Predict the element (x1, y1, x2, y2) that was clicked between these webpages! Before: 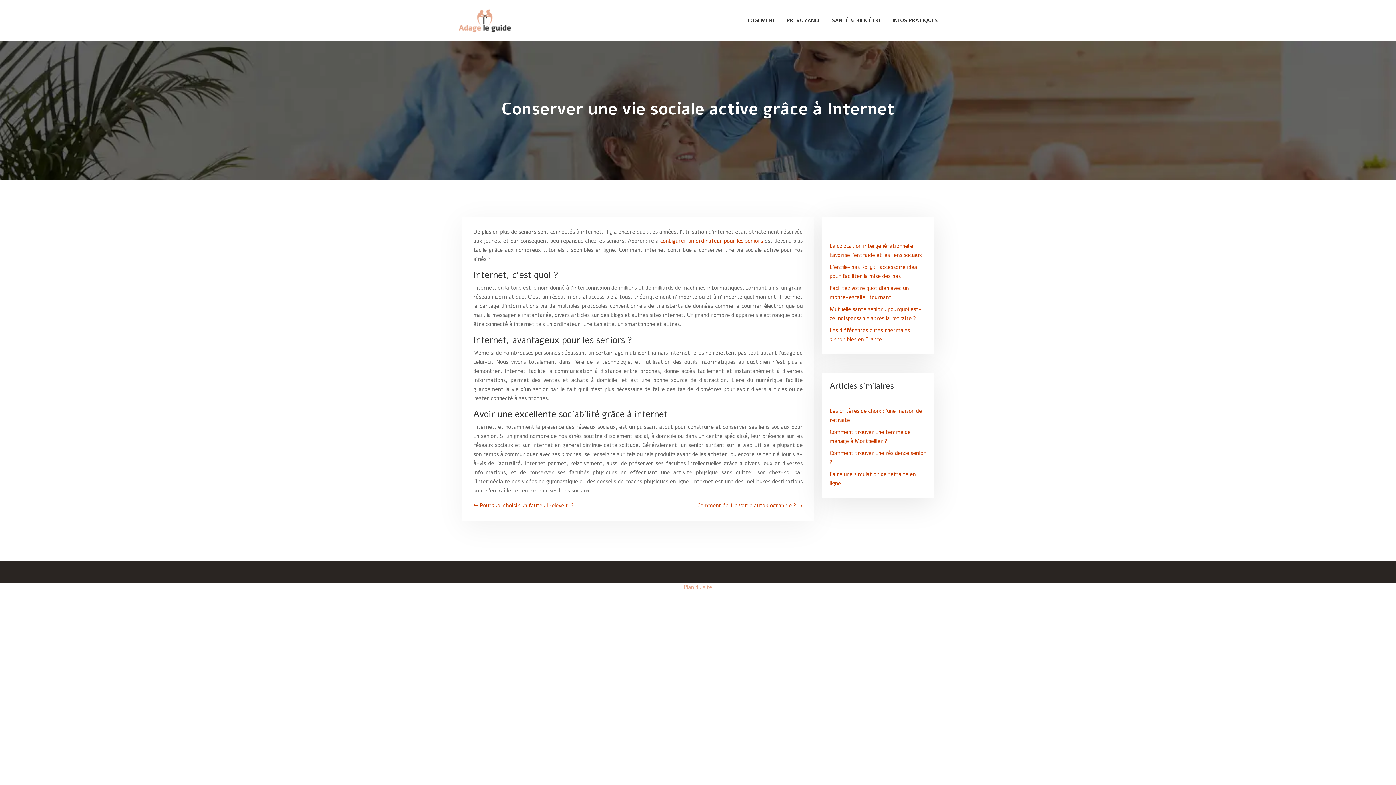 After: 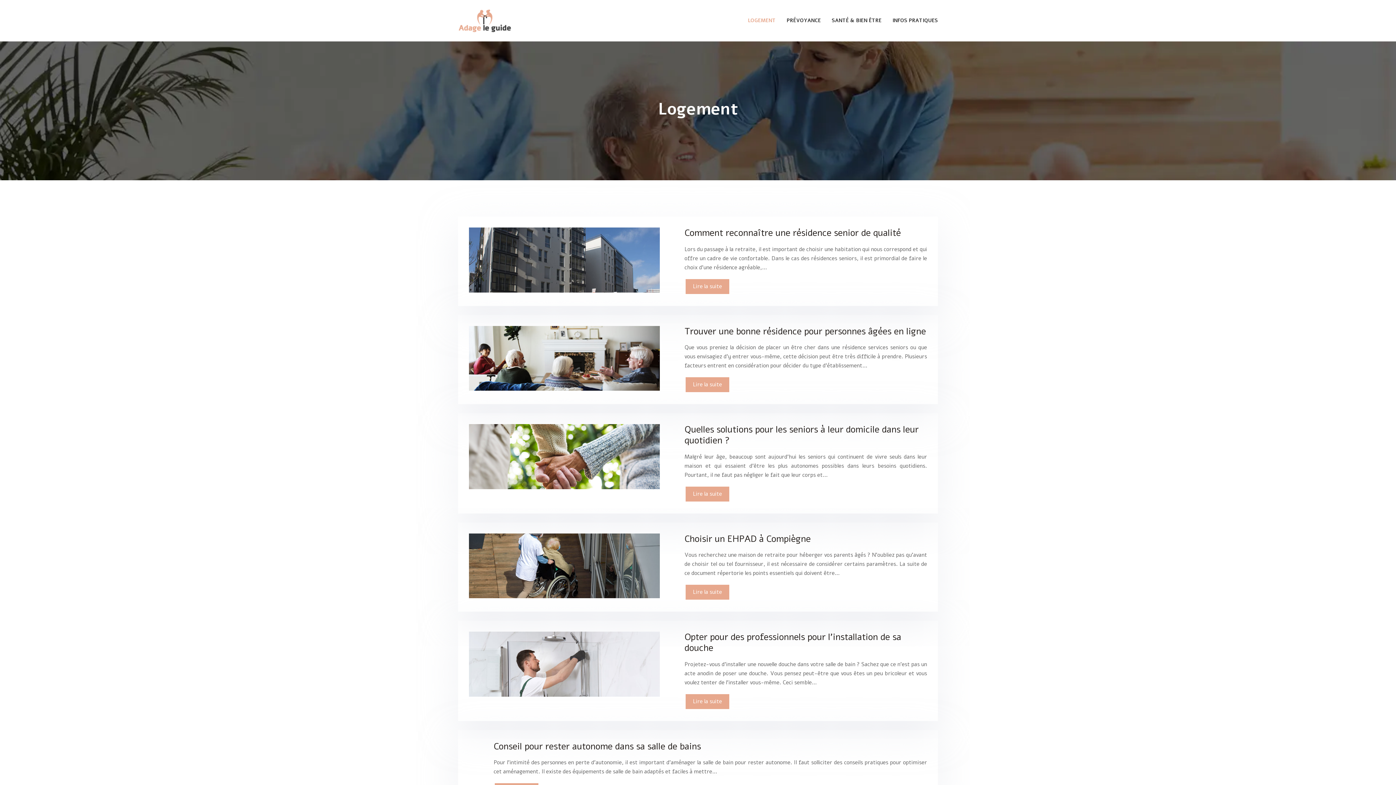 Action: bbox: (742, 3, 781, 37) label: LOGEMENT